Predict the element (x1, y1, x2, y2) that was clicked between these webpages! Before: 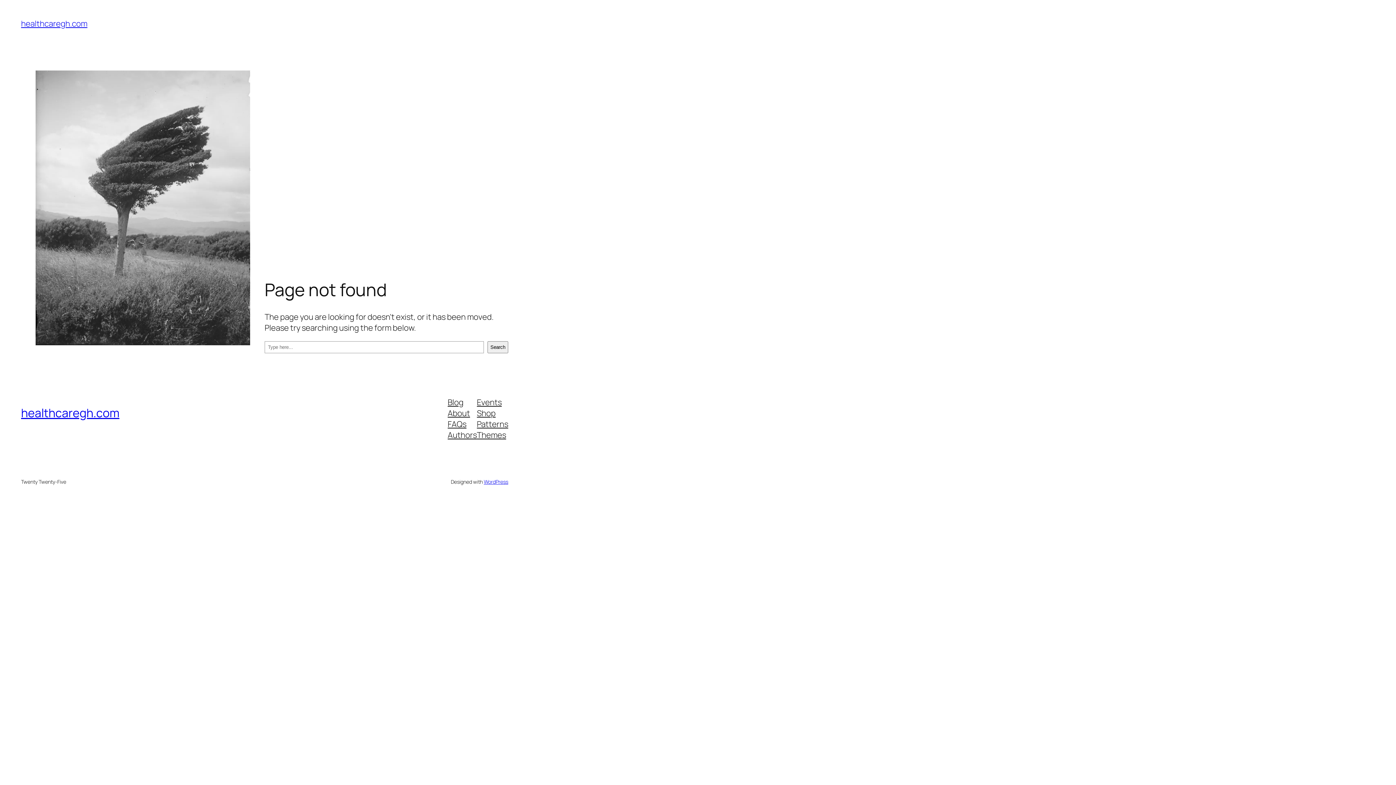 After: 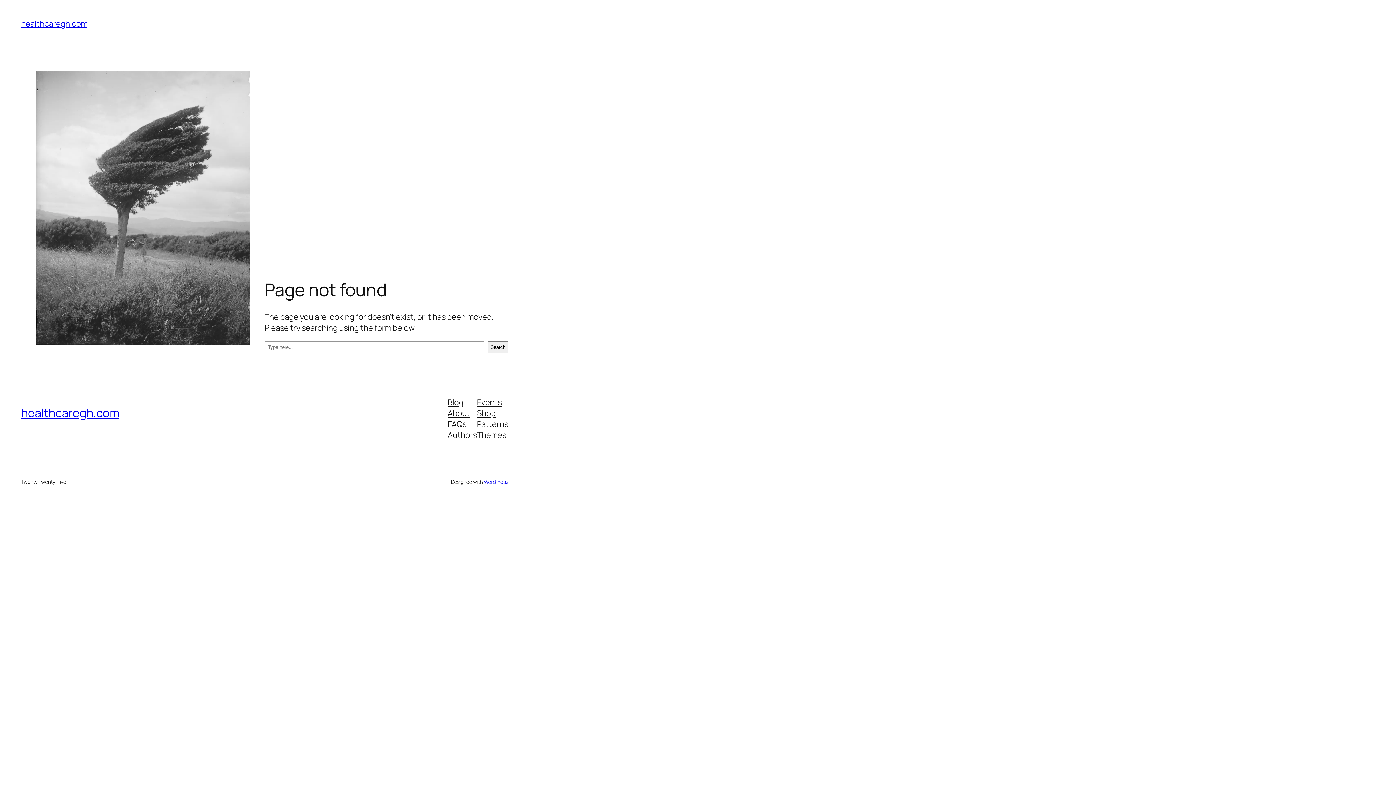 Action: bbox: (447, 396, 463, 407) label: Blog